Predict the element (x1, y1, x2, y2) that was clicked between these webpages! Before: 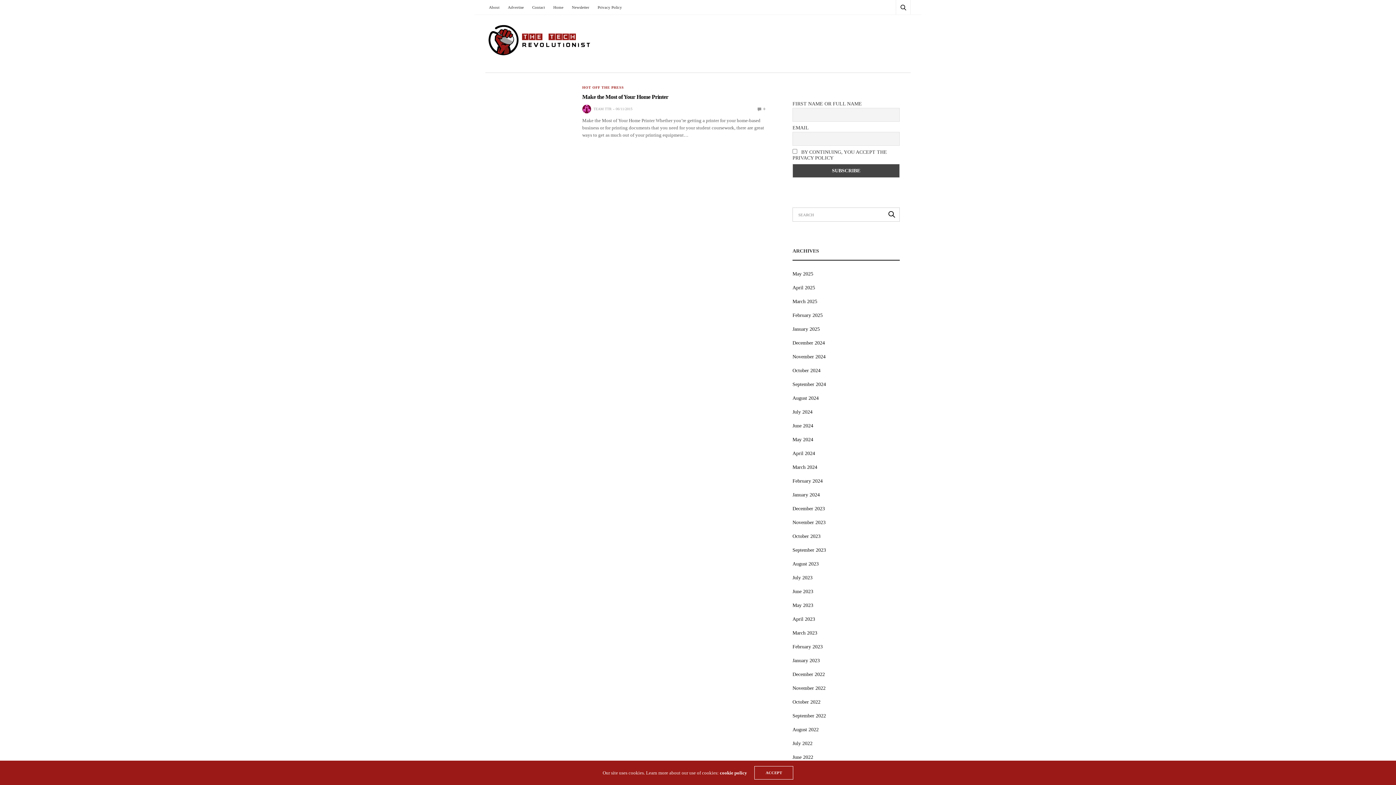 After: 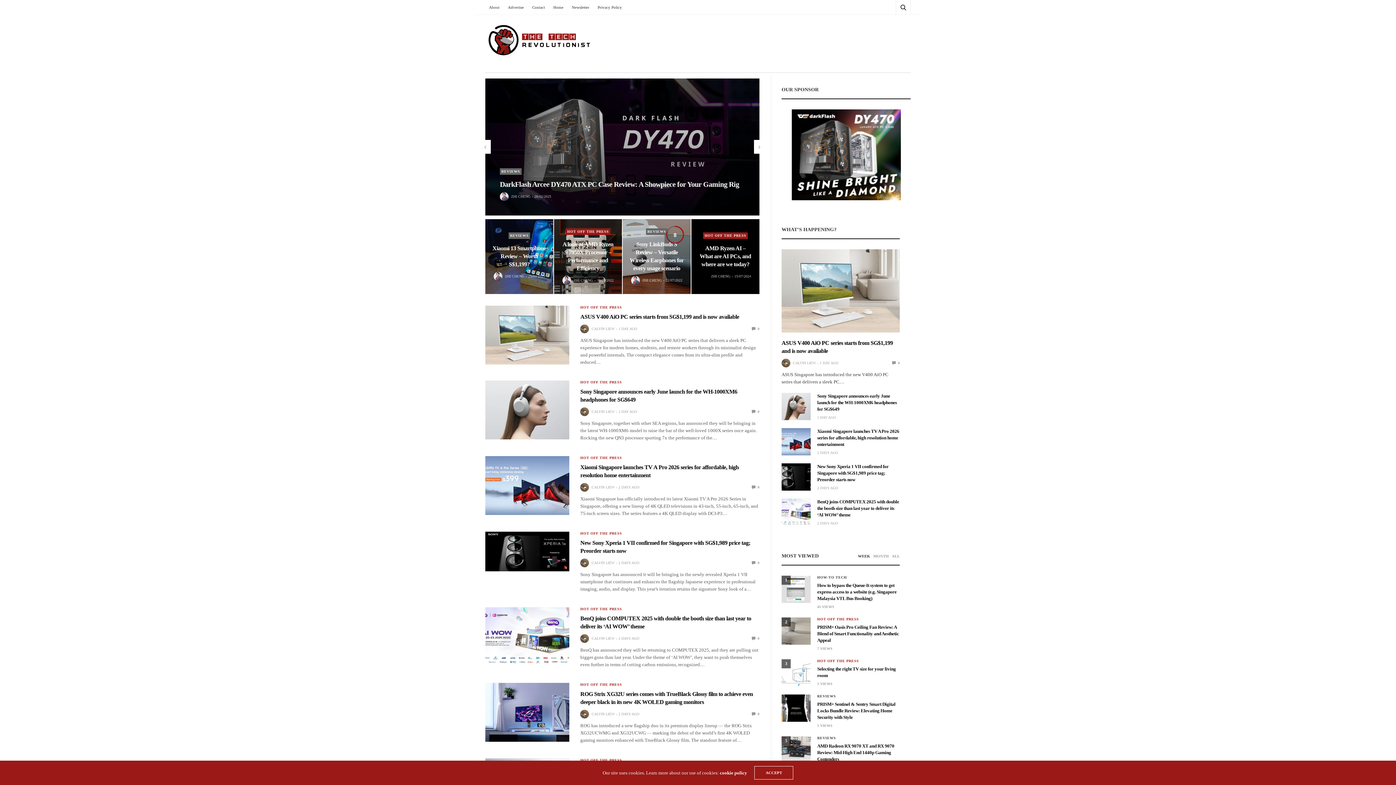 Action: bbox: (485, 14, 591, 65)